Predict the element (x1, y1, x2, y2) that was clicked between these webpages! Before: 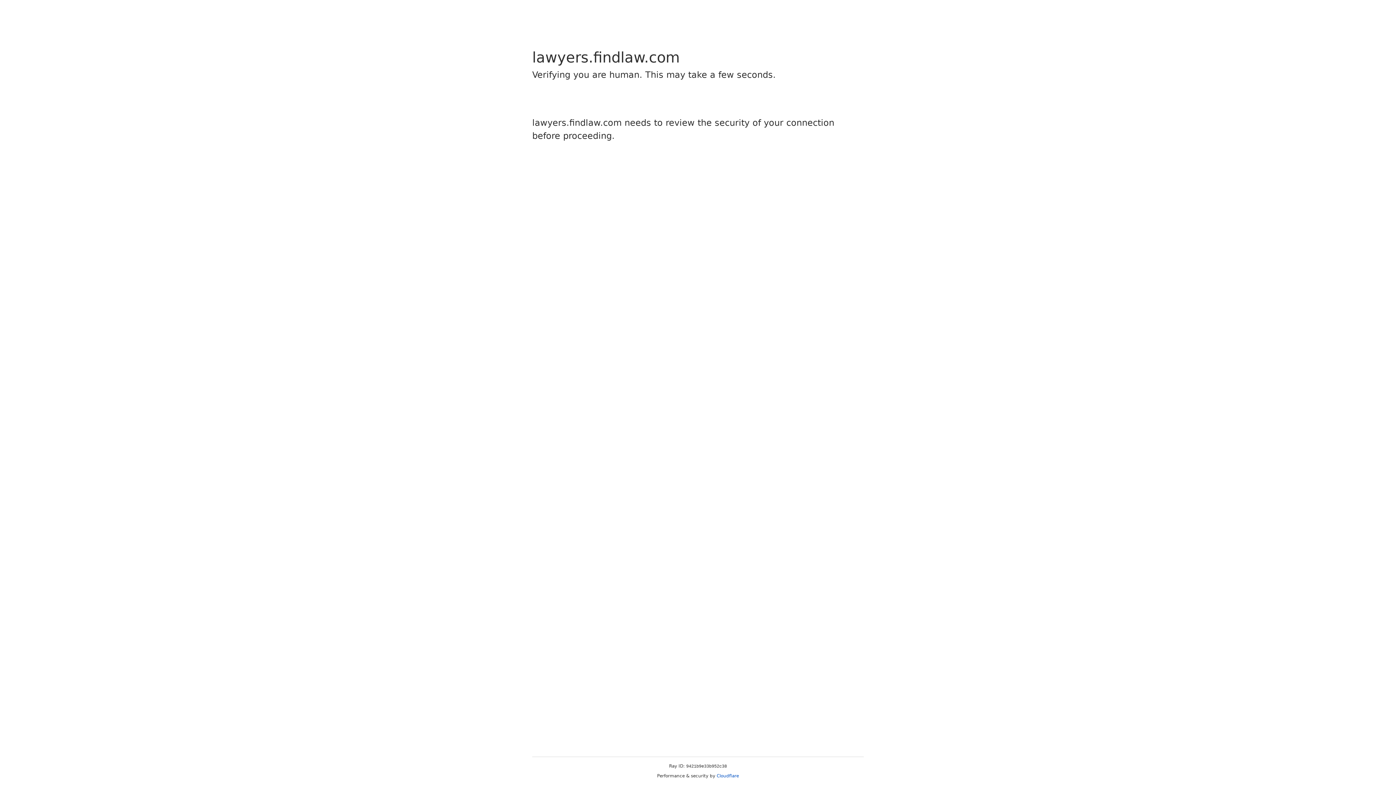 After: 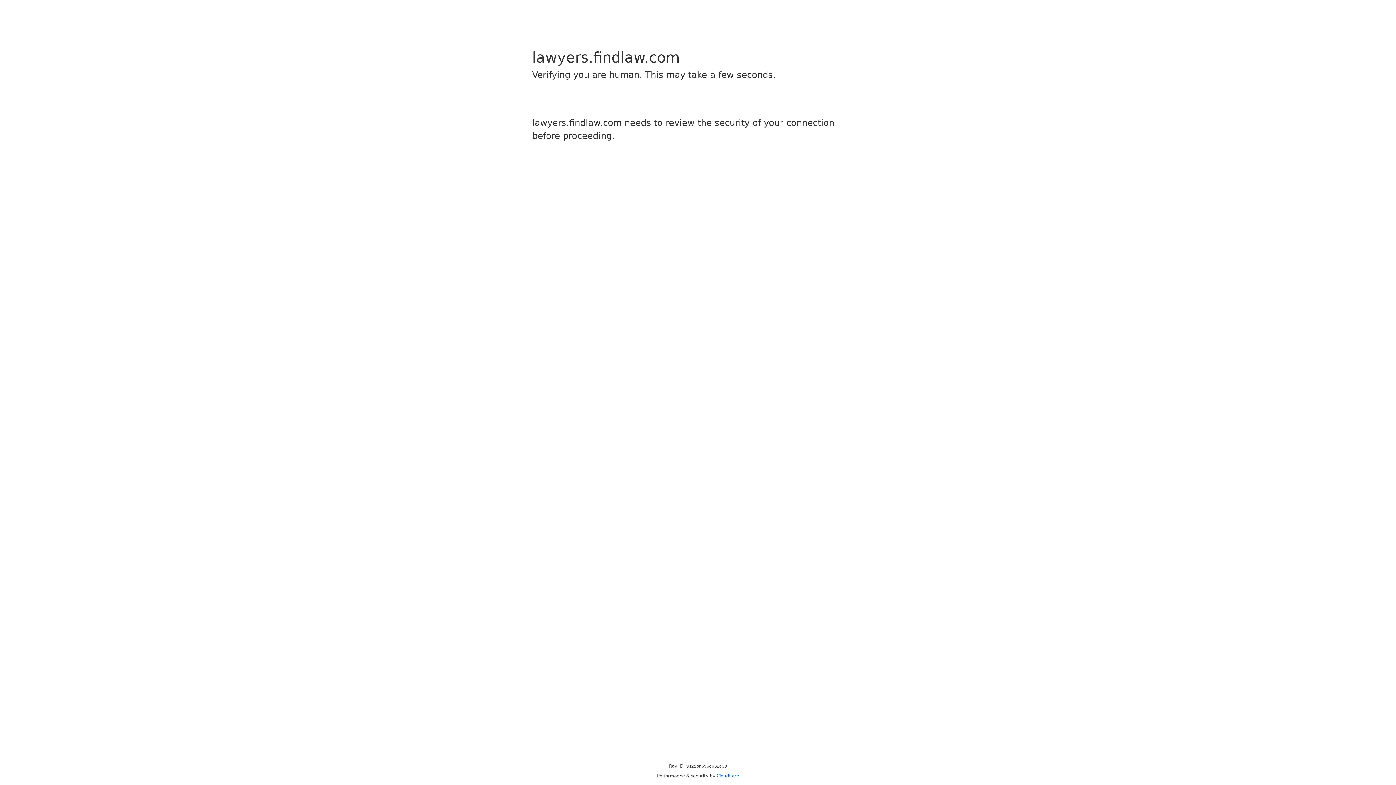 Action: bbox: (716, 773, 739, 778) label: Cloudflare